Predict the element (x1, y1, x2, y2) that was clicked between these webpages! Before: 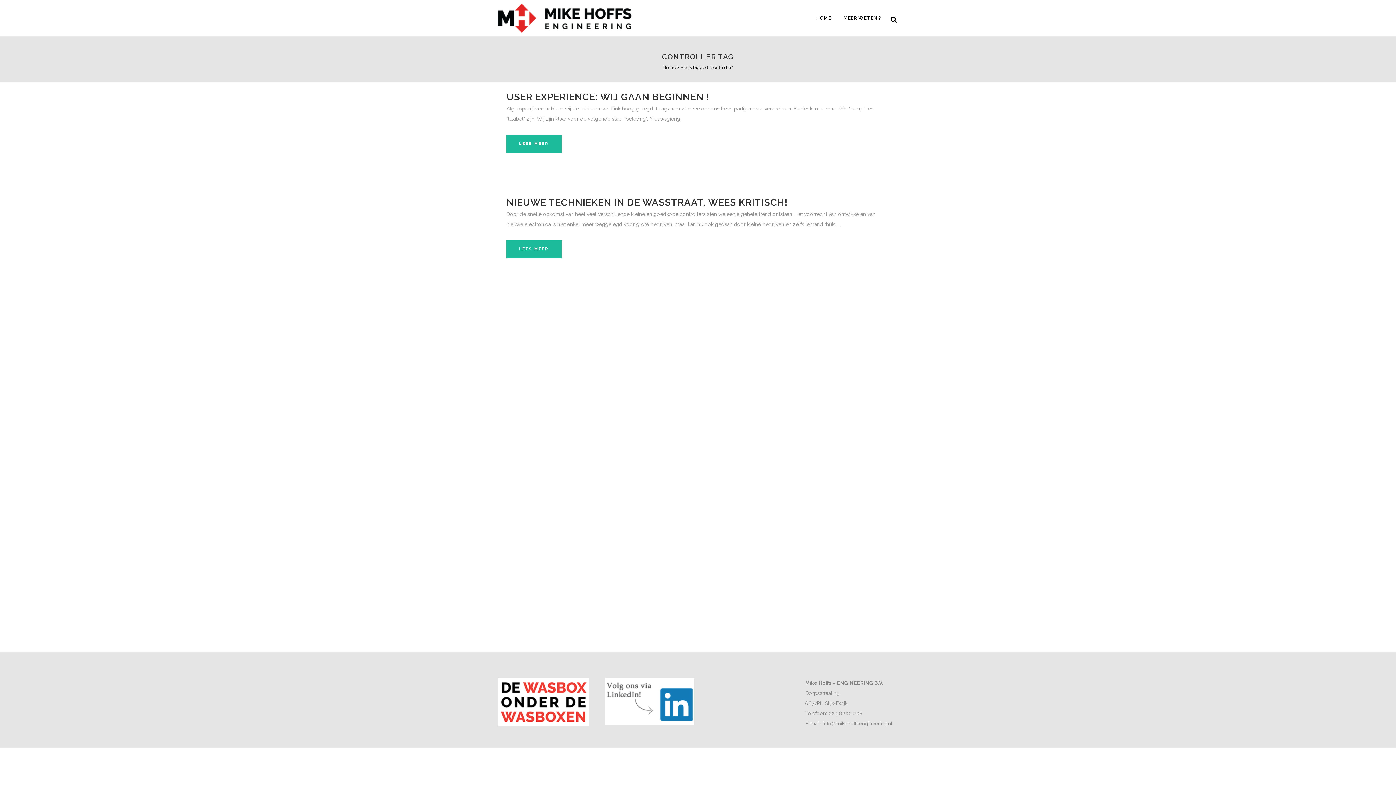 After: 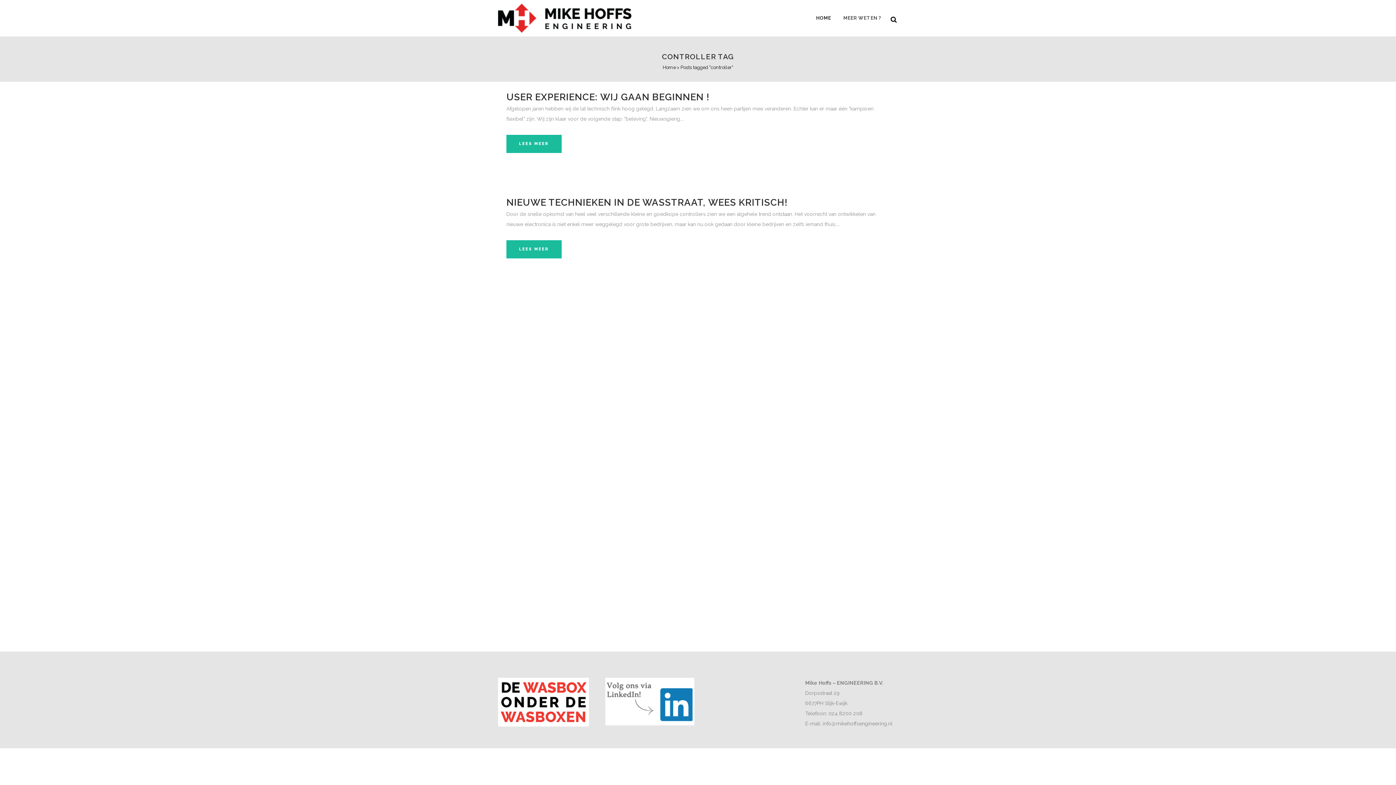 Action: label: MEER WETEN ? bbox: (837, 0, 888, 36)